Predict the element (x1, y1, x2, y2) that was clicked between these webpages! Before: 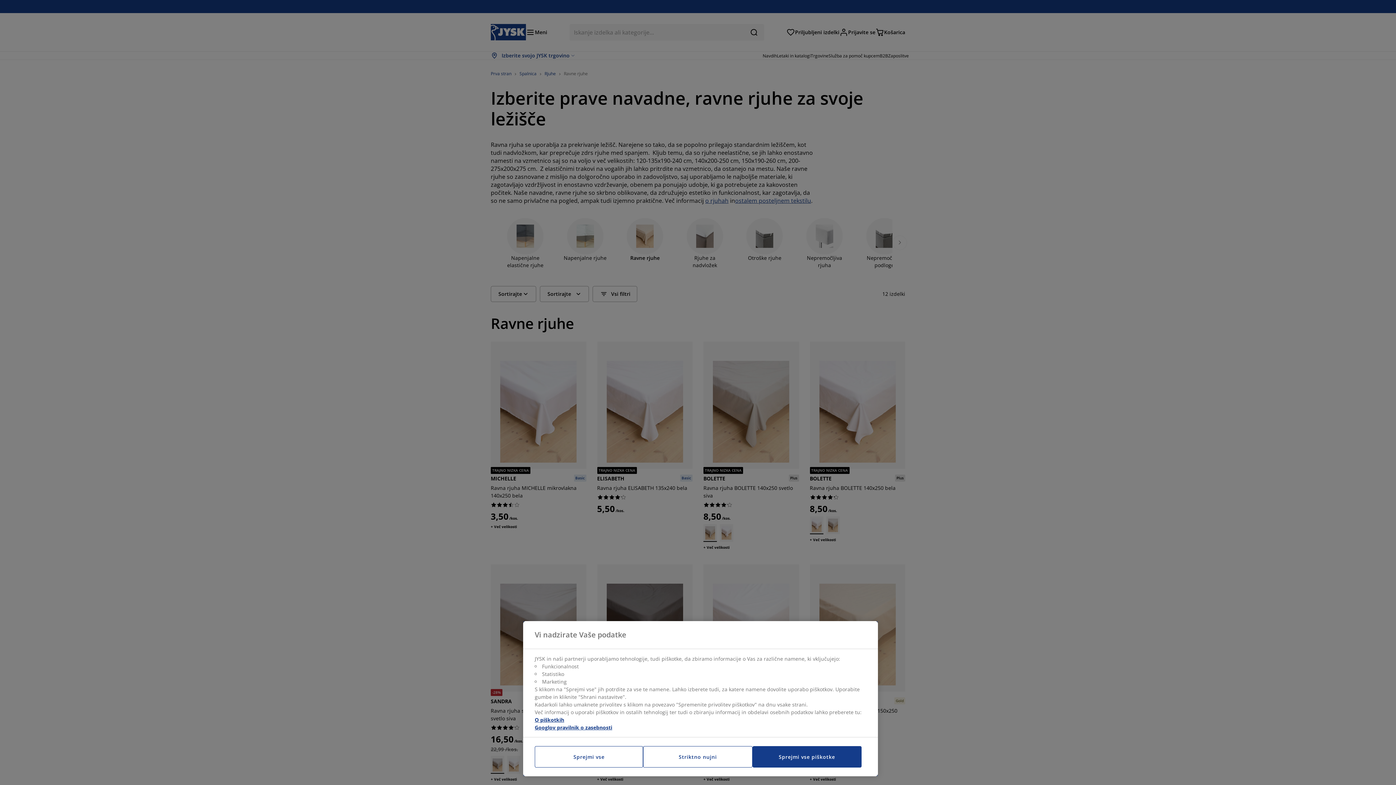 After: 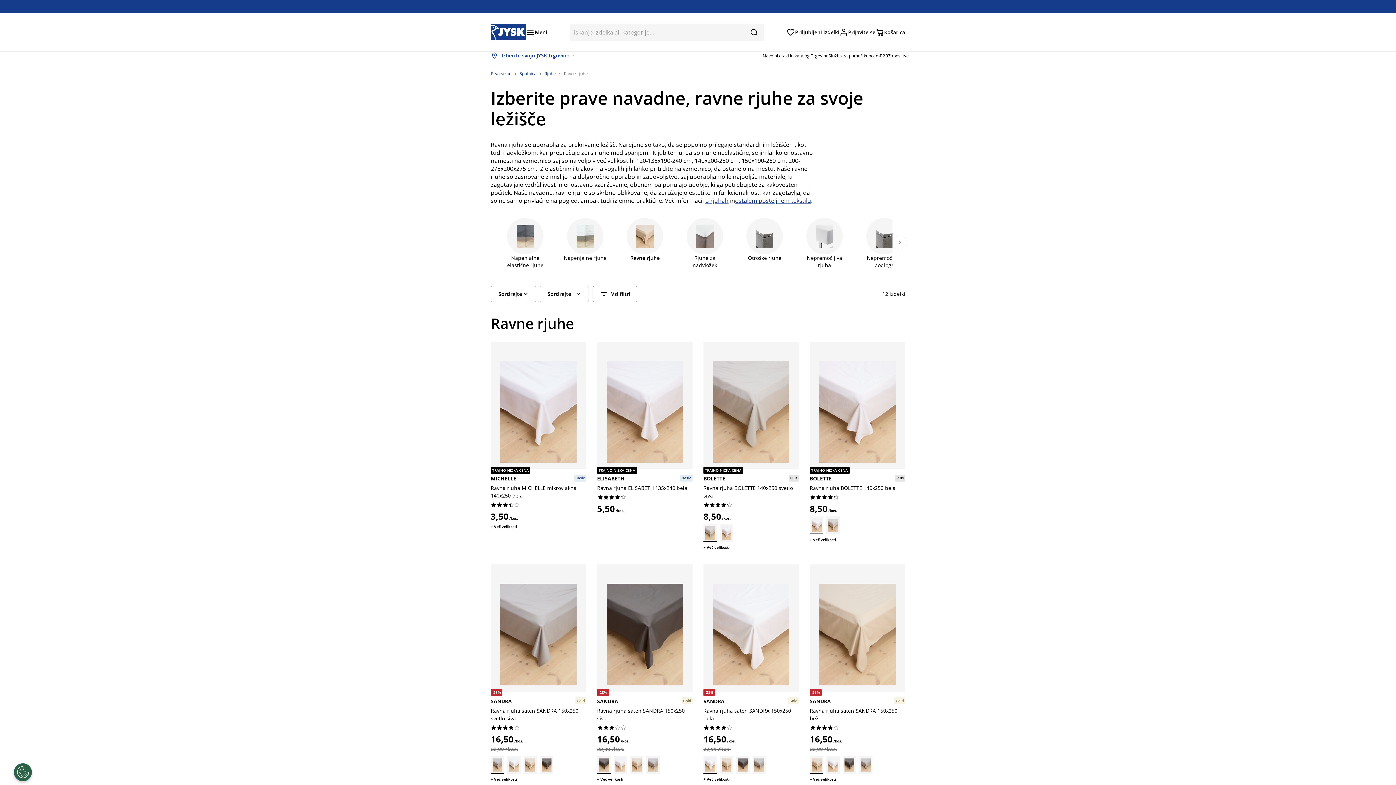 Action: bbox: (752, 746, 861, 768) label: Sprejmi vse piškotke